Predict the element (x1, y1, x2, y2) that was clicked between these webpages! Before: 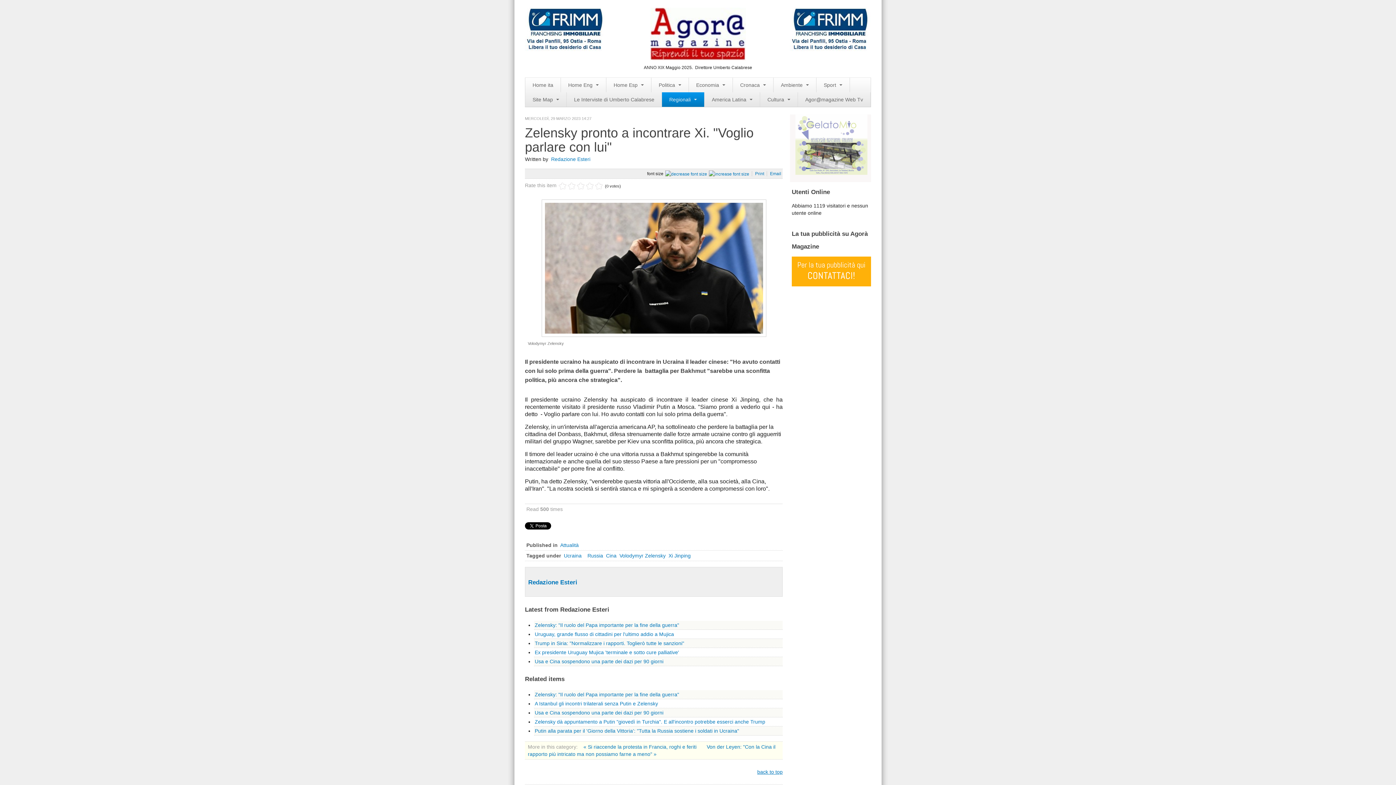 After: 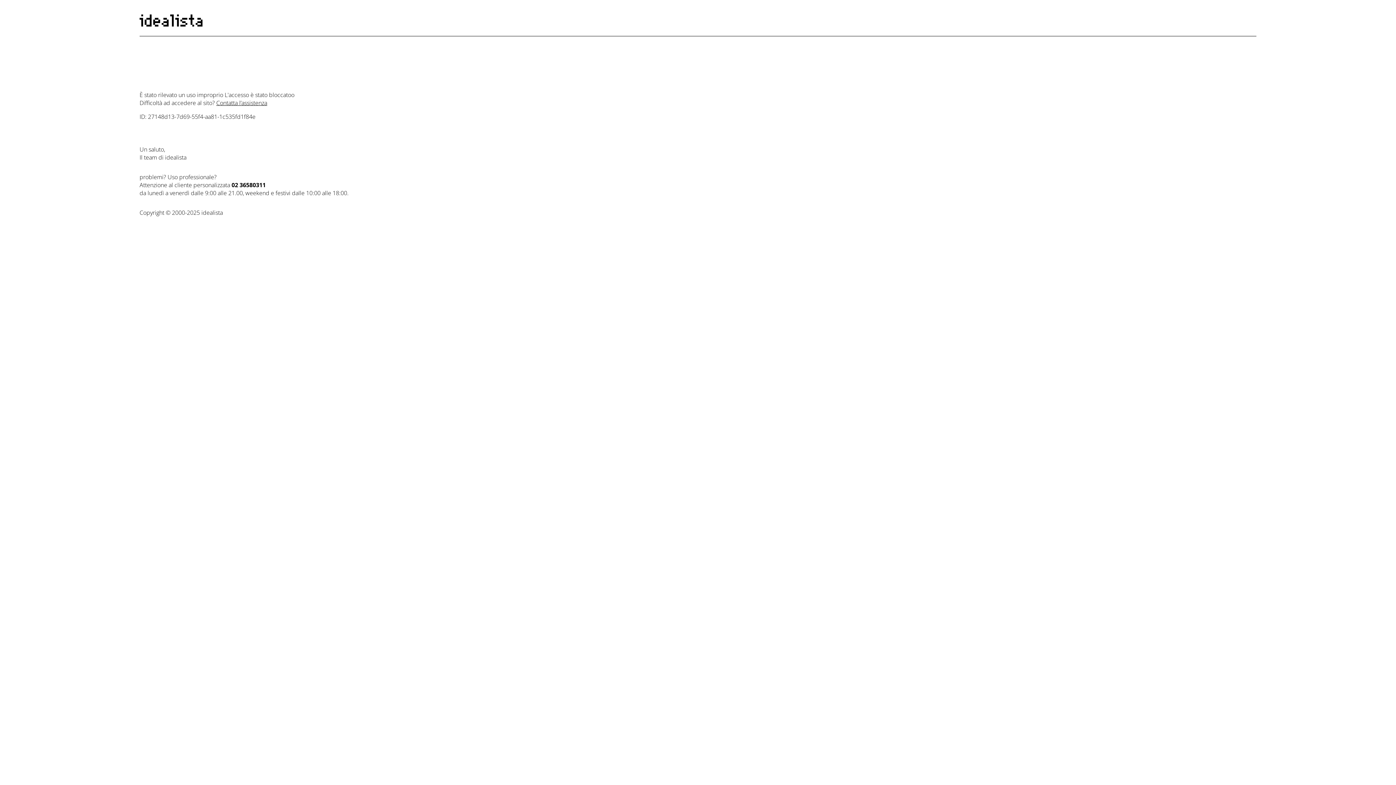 Action: bbox: (525, 26, 606, 31)